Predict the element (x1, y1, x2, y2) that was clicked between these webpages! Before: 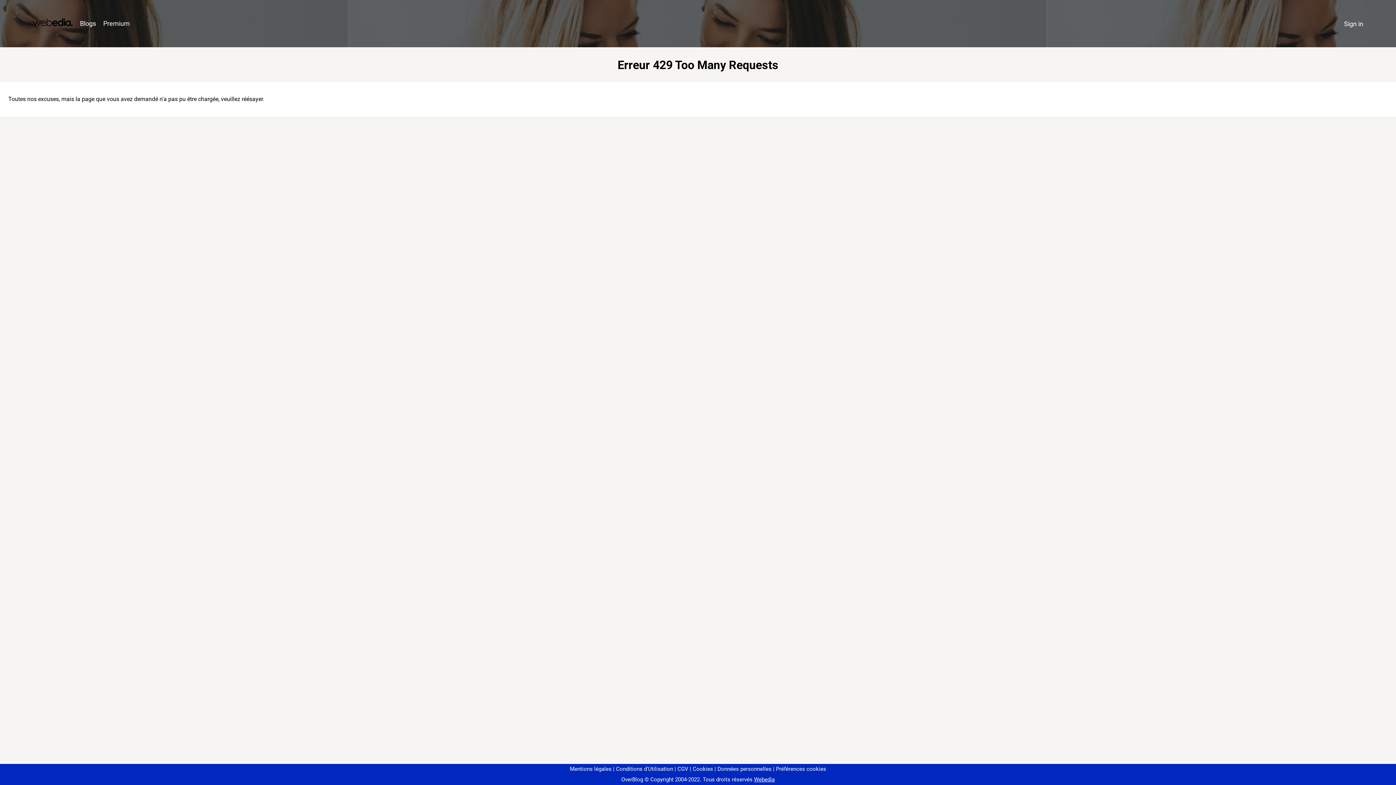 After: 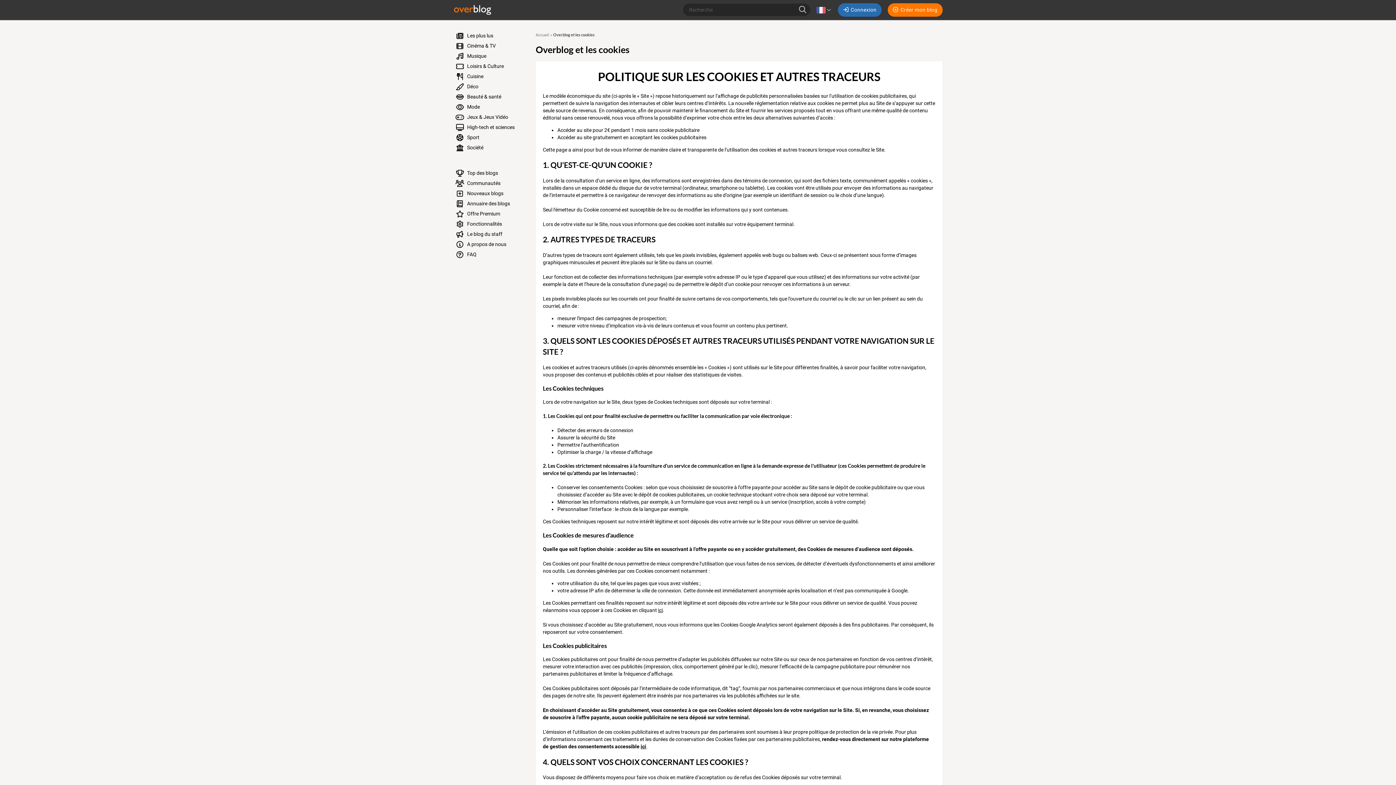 Action: label: Cookies bbox: (690, 766, 713, 772)